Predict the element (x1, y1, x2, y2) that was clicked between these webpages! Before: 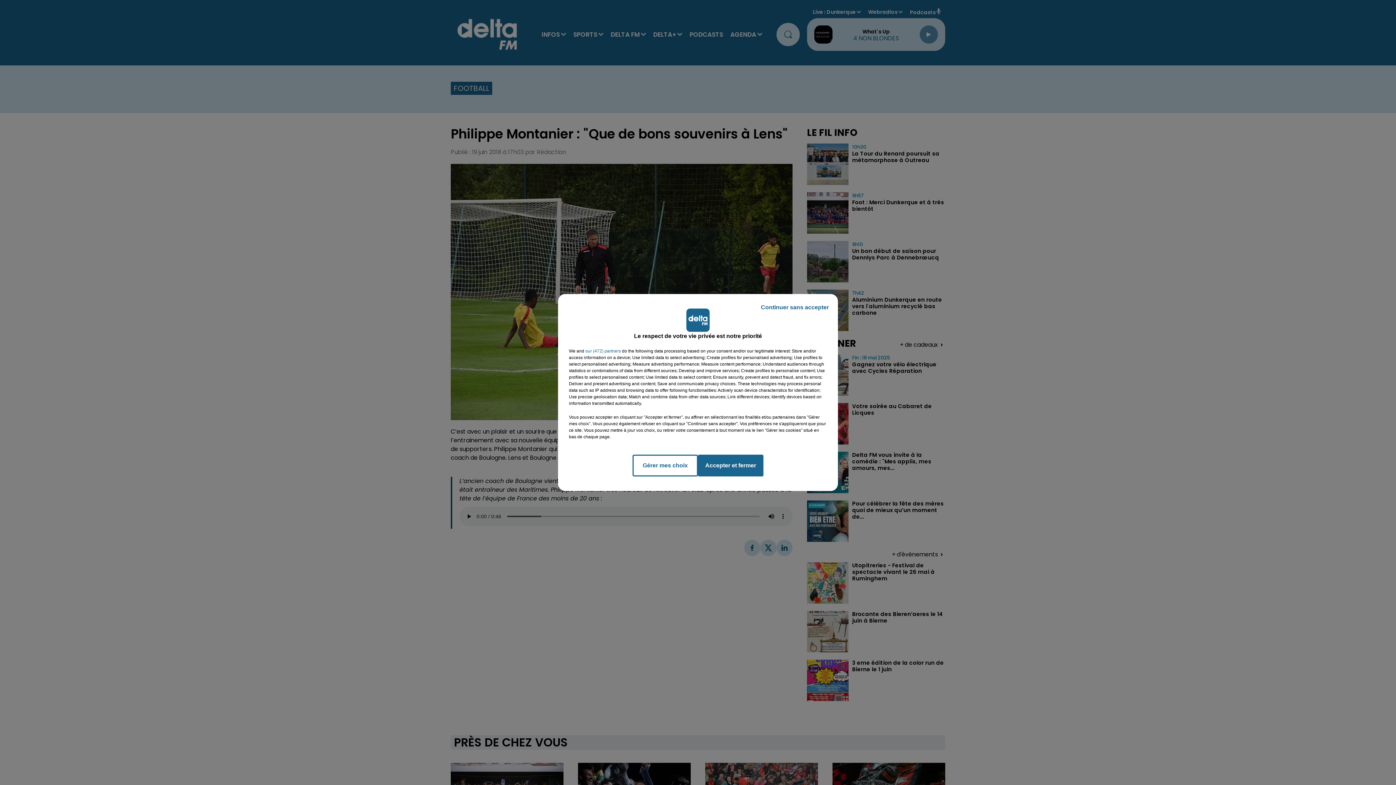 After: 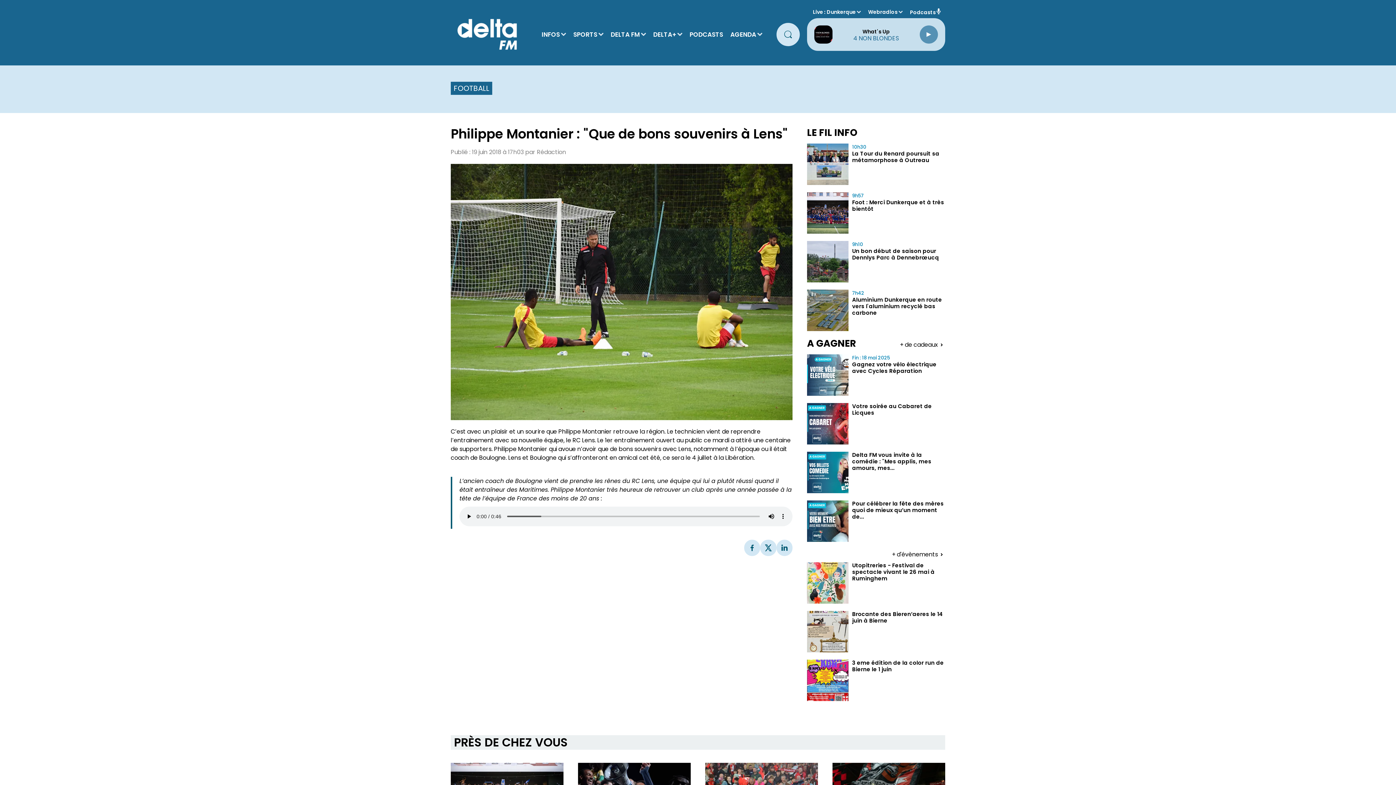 Action: label: Accepter et fermer bbox: (698, 454, 763, 476)